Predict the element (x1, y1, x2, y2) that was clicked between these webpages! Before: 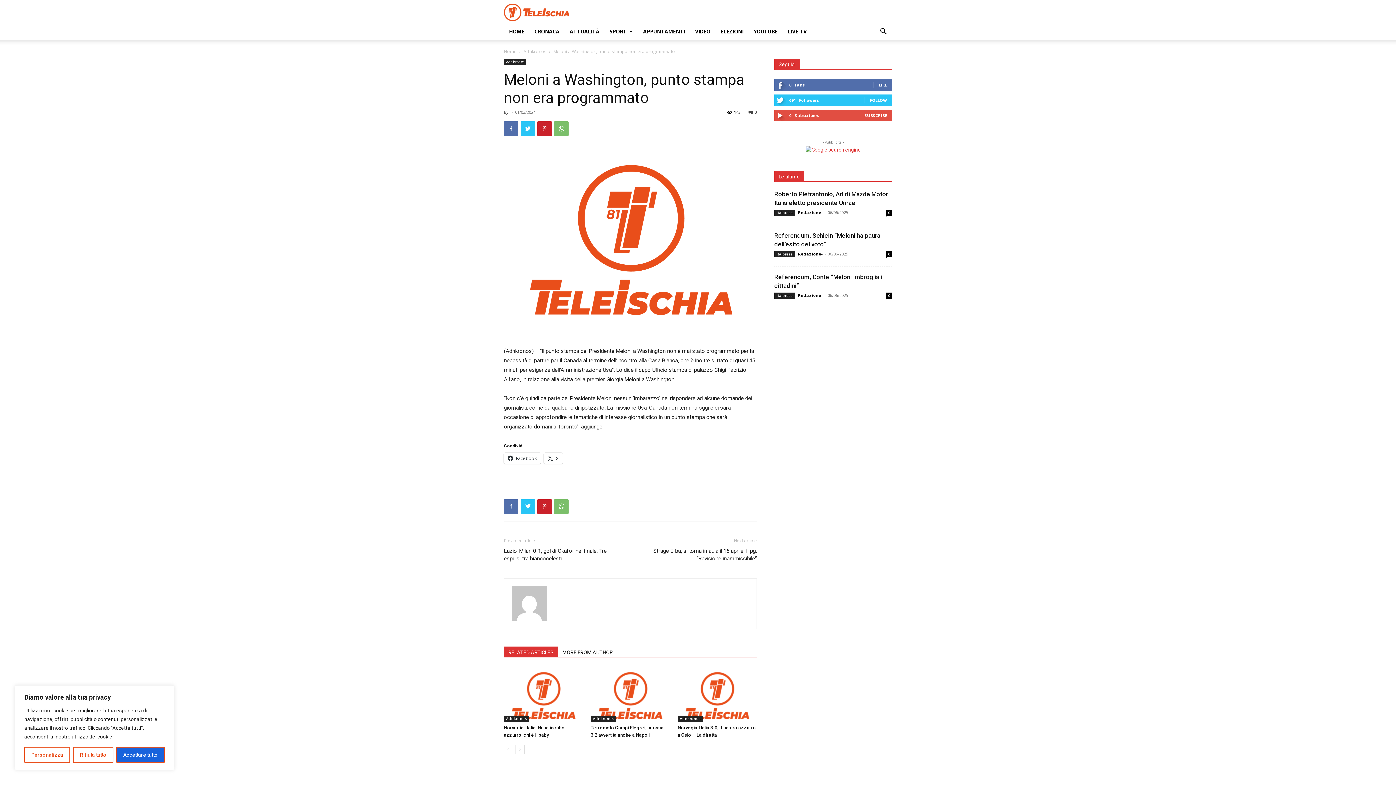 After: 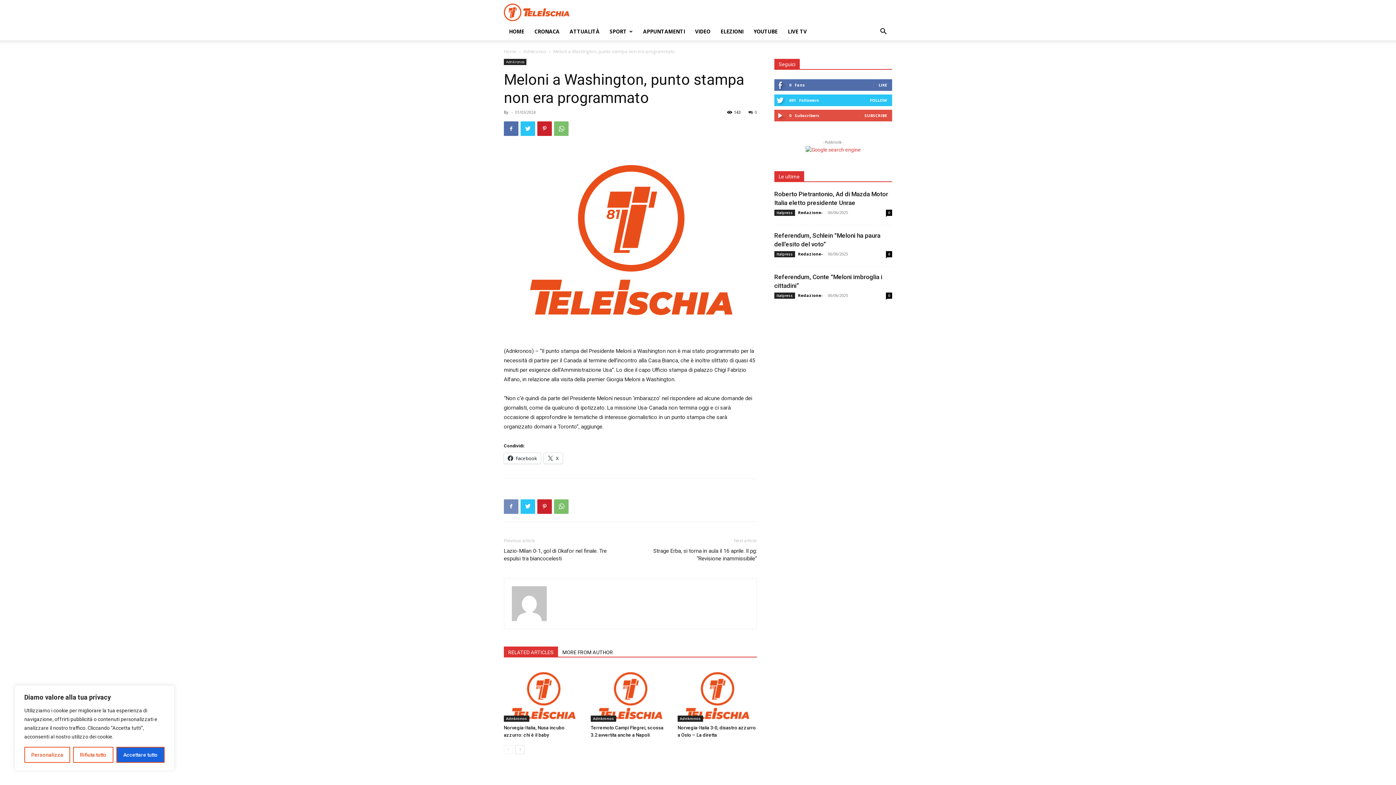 Action: bbox: (504, 499, 518, 514)